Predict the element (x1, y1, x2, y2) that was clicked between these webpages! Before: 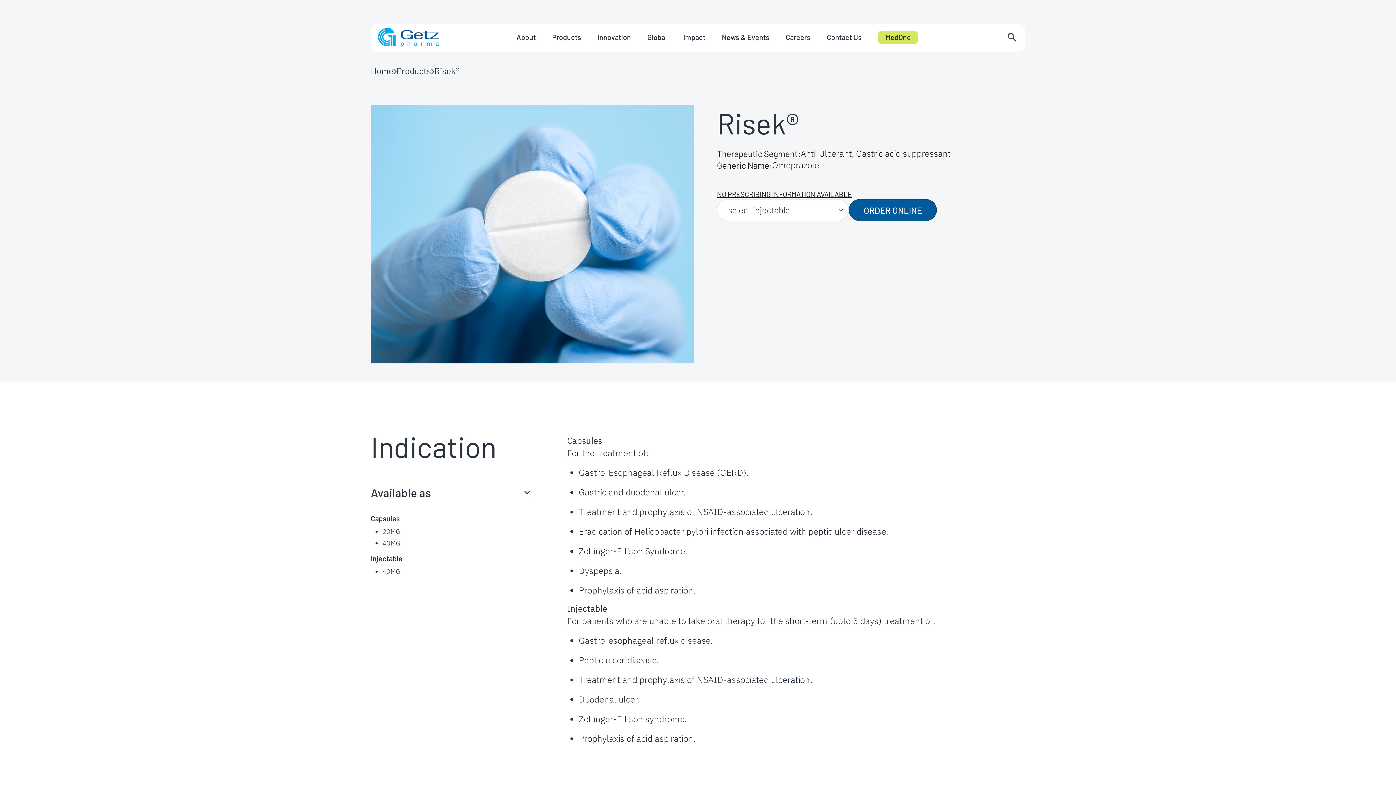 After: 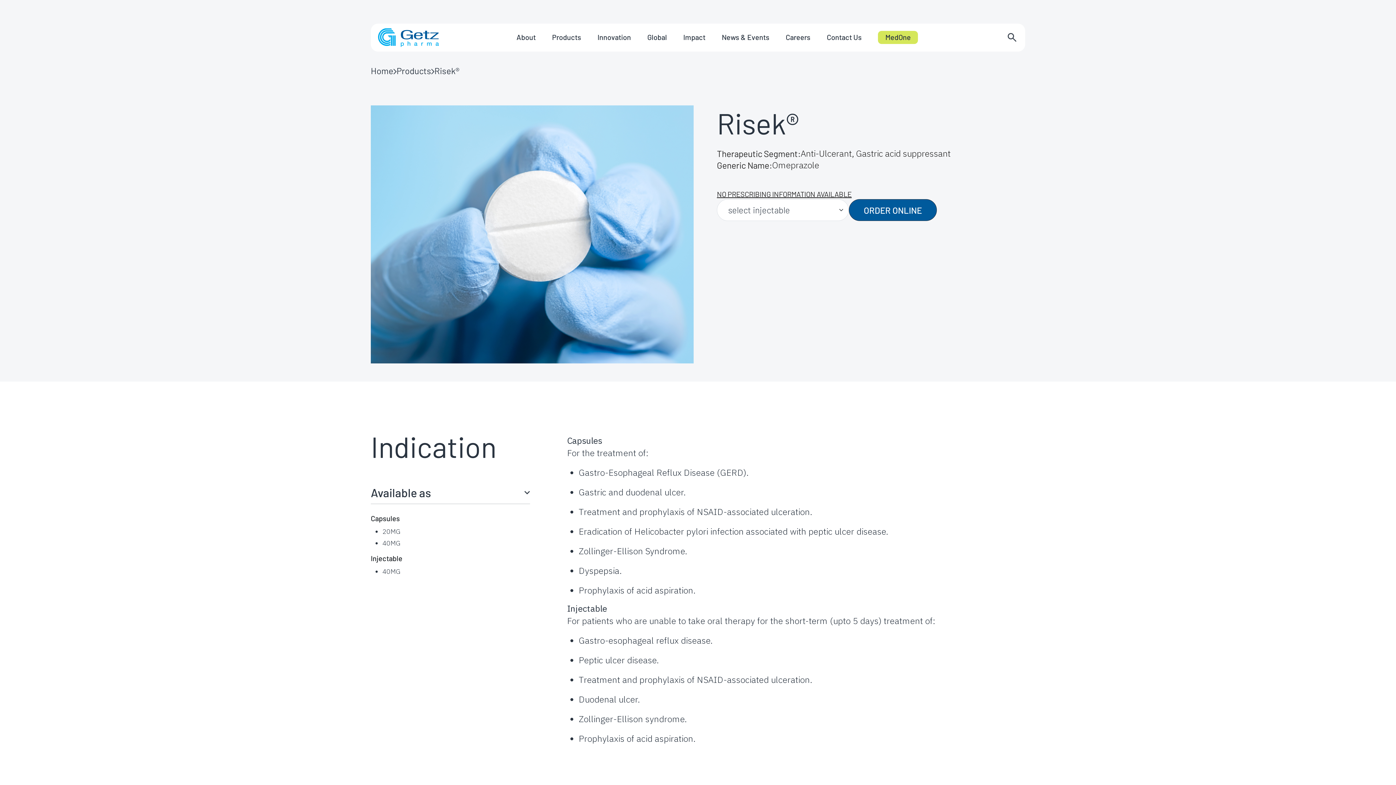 Action: bbox: (434, 65, 459, 76) label: Risek®